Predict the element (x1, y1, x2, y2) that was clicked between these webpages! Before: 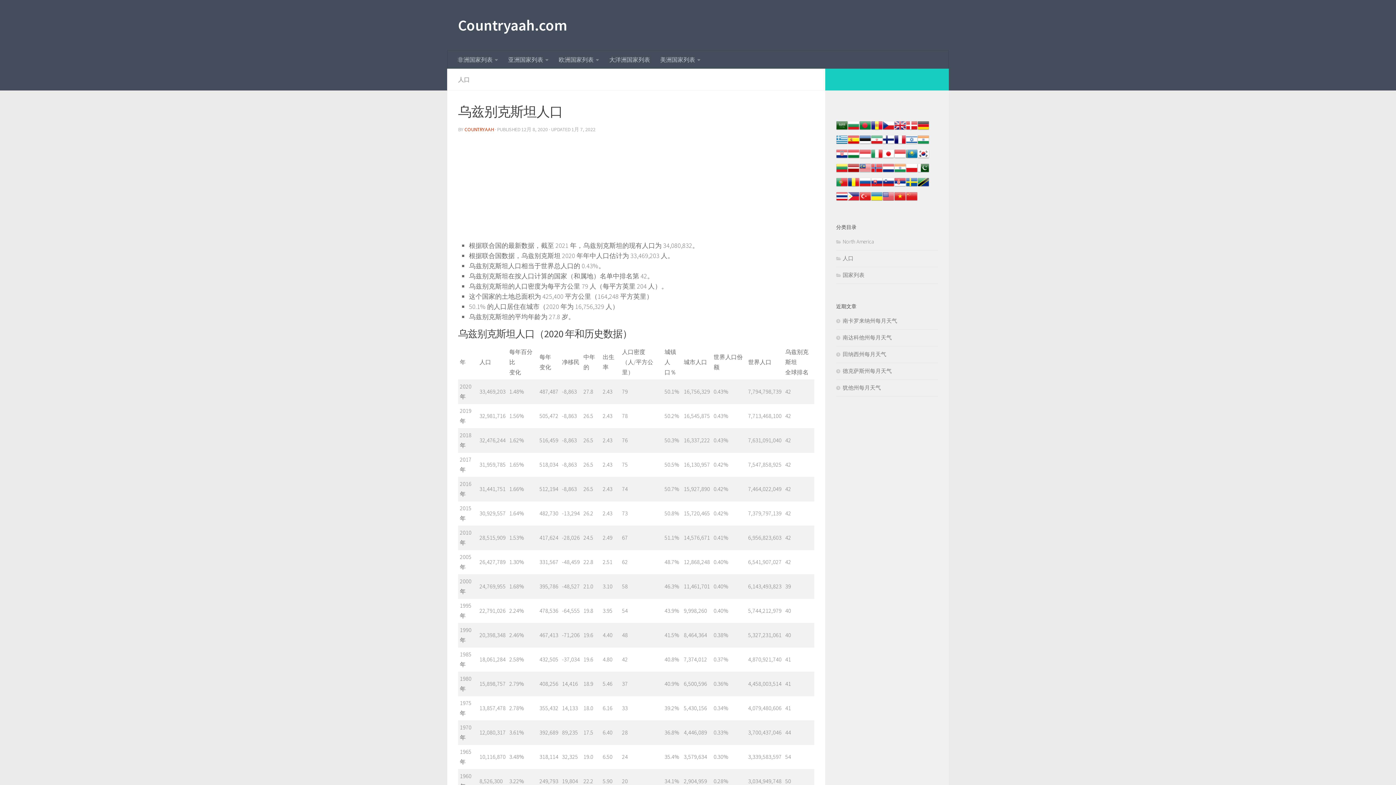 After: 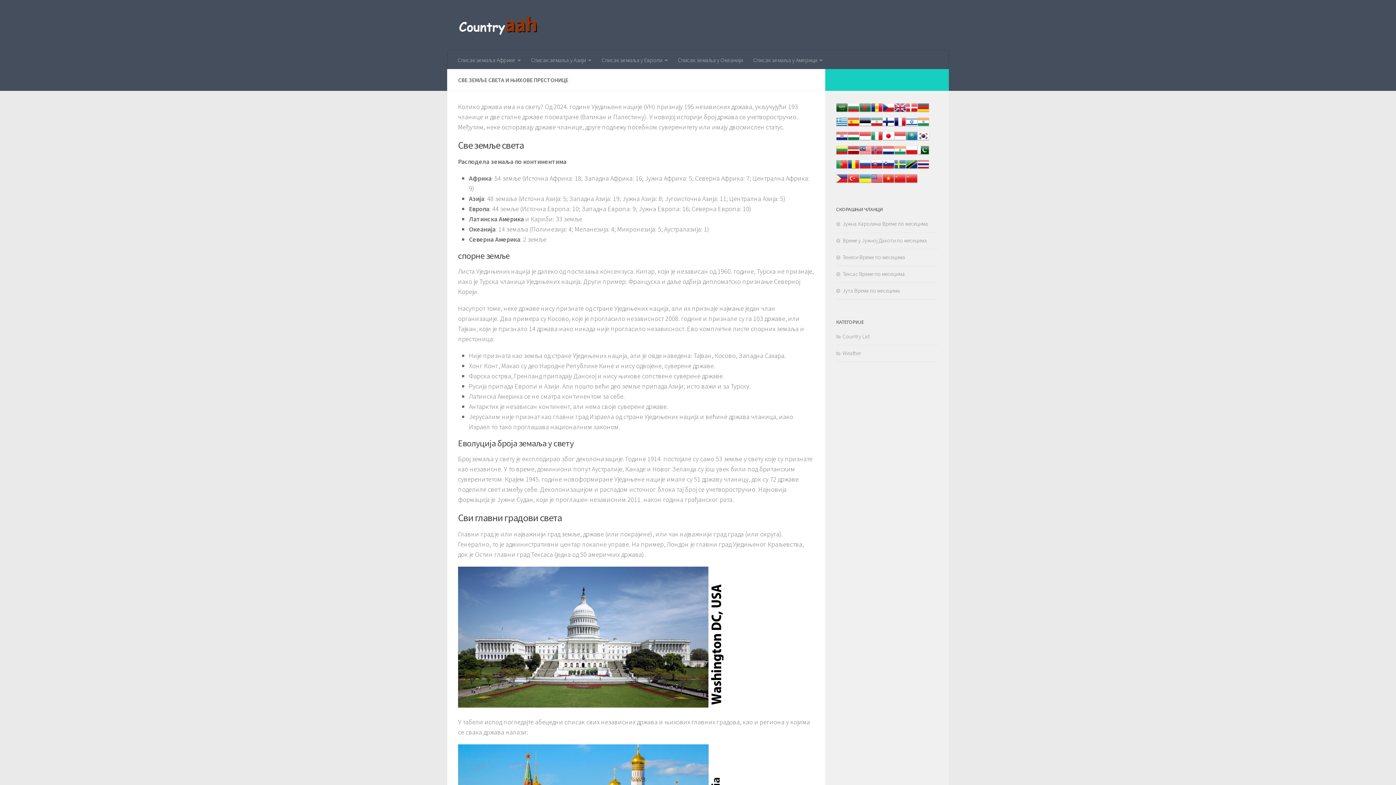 Action: bbox: (894, 182, 906, 189)